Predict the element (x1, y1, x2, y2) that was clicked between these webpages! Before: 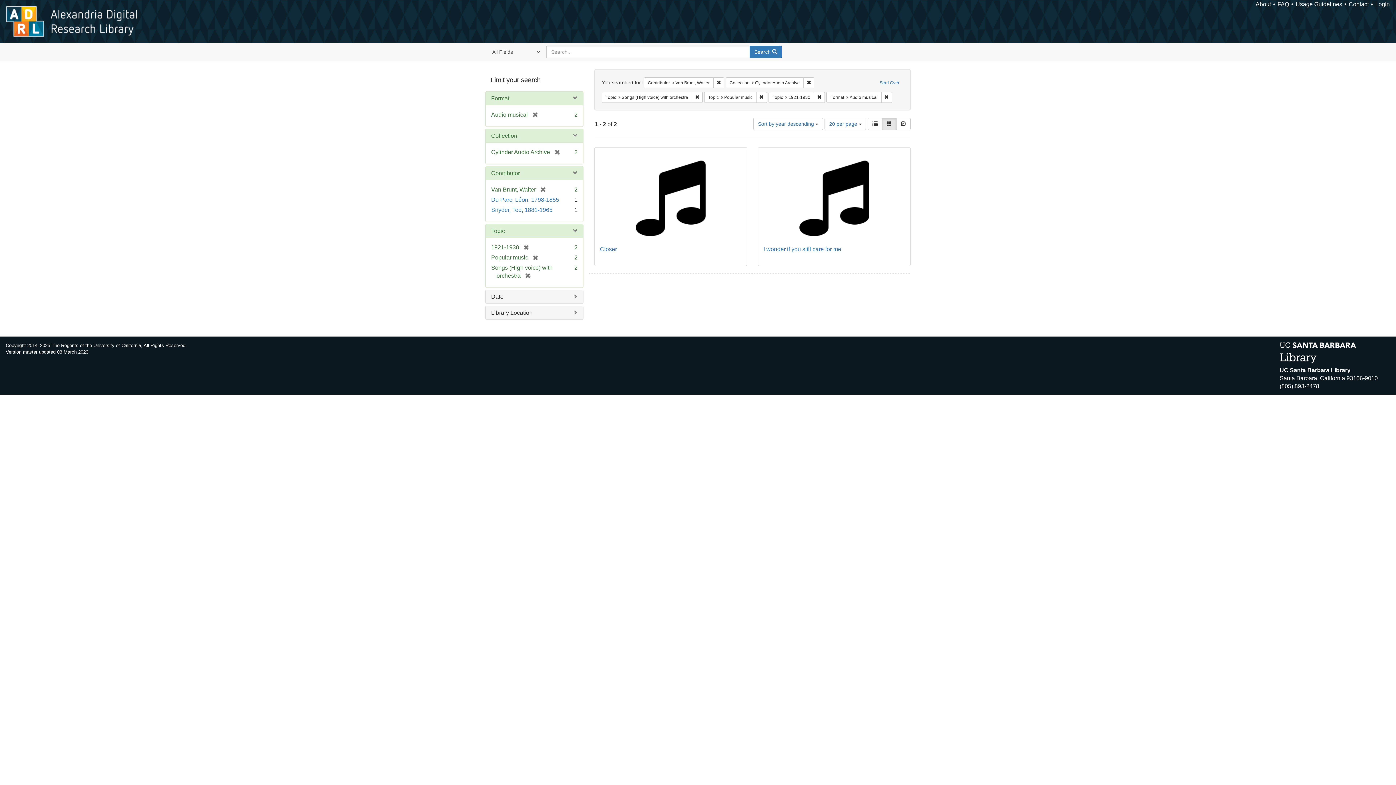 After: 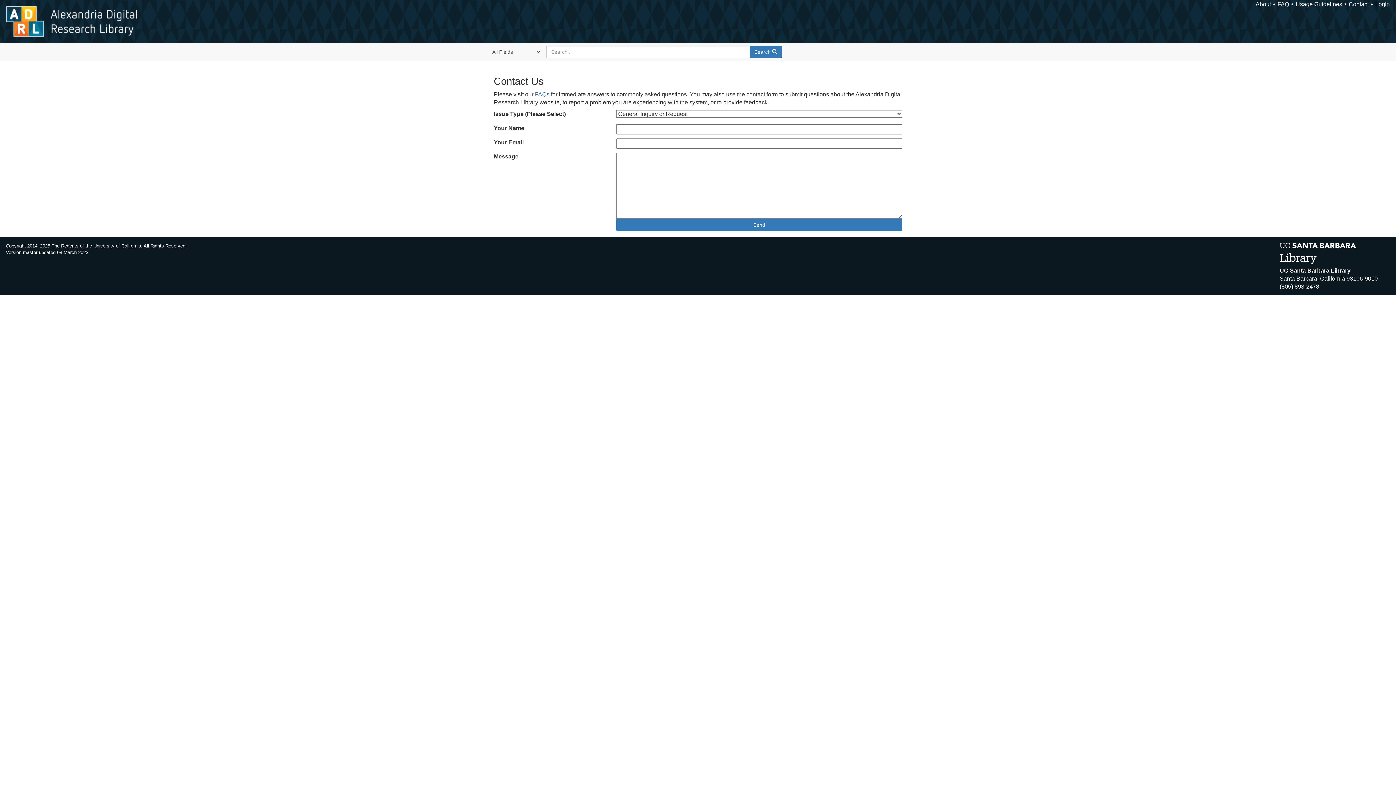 Action: label: Contact bbox: (1349, 1, 1369, 7)